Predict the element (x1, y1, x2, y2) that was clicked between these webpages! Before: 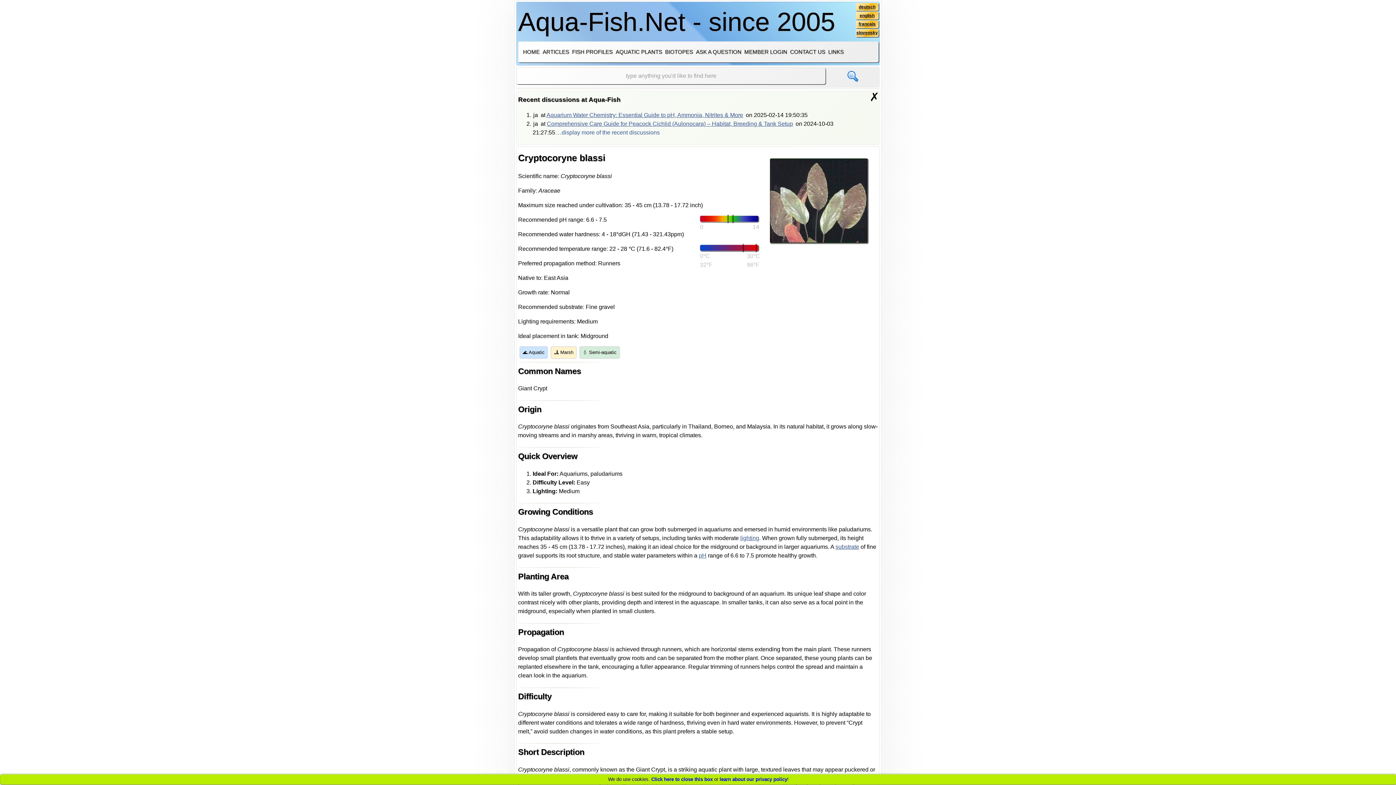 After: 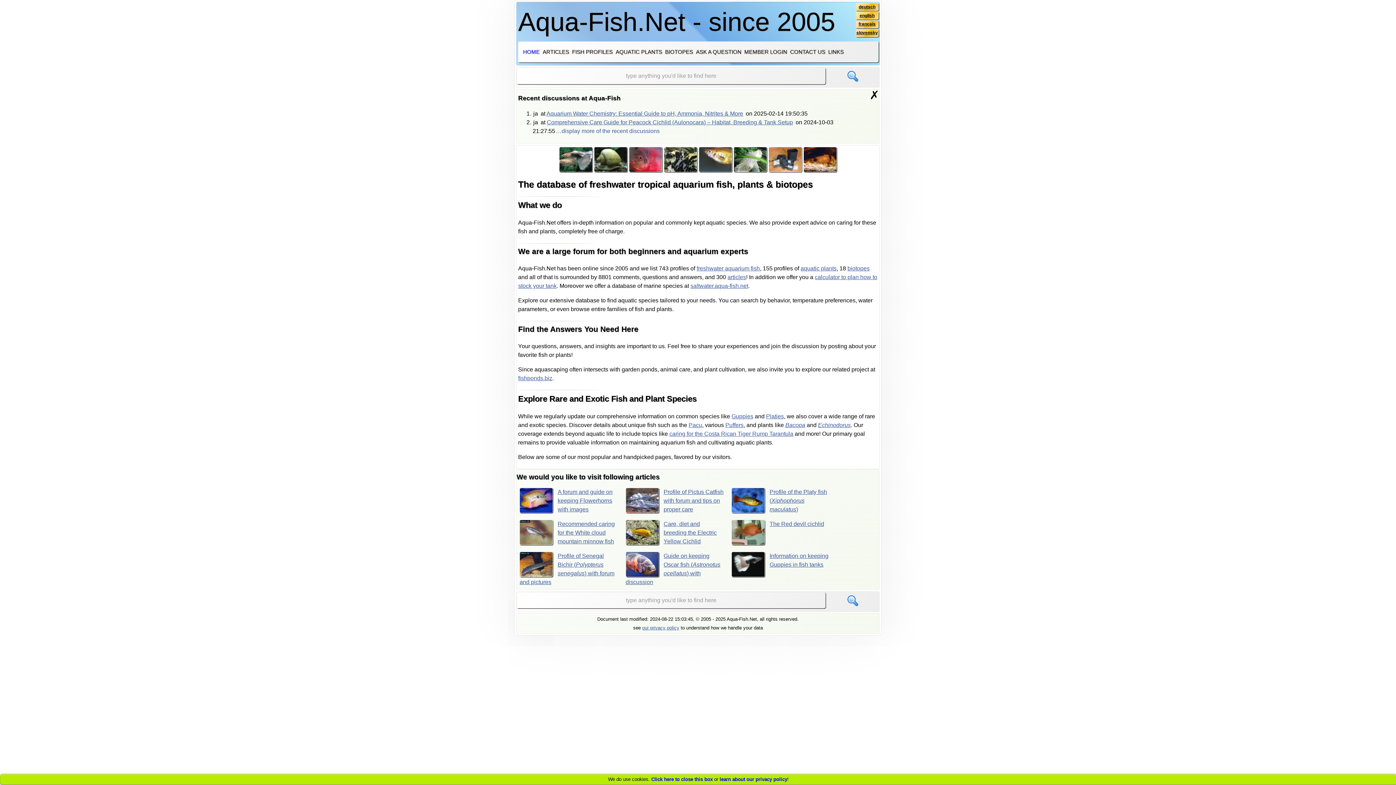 Action: label: HOME bbox: (521, 41, 541, 62)